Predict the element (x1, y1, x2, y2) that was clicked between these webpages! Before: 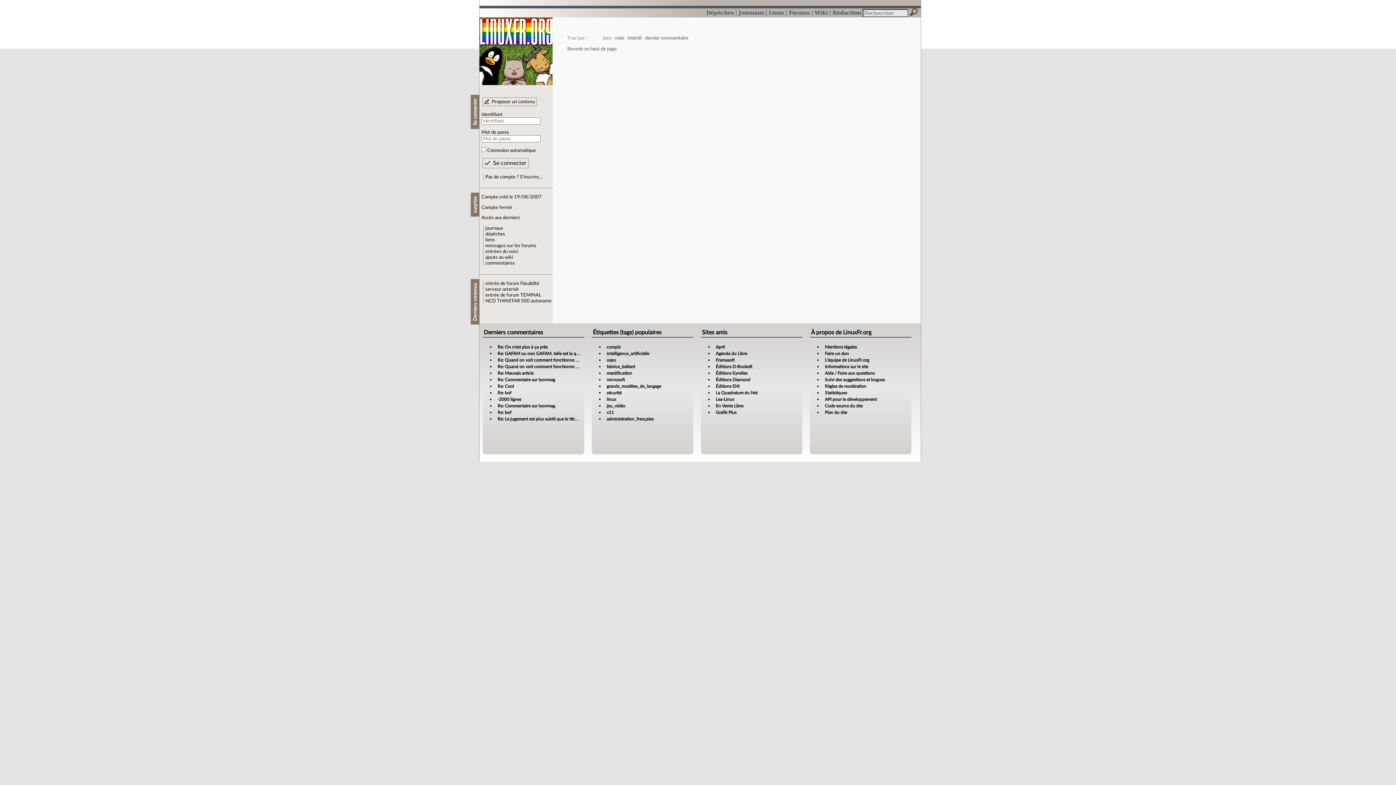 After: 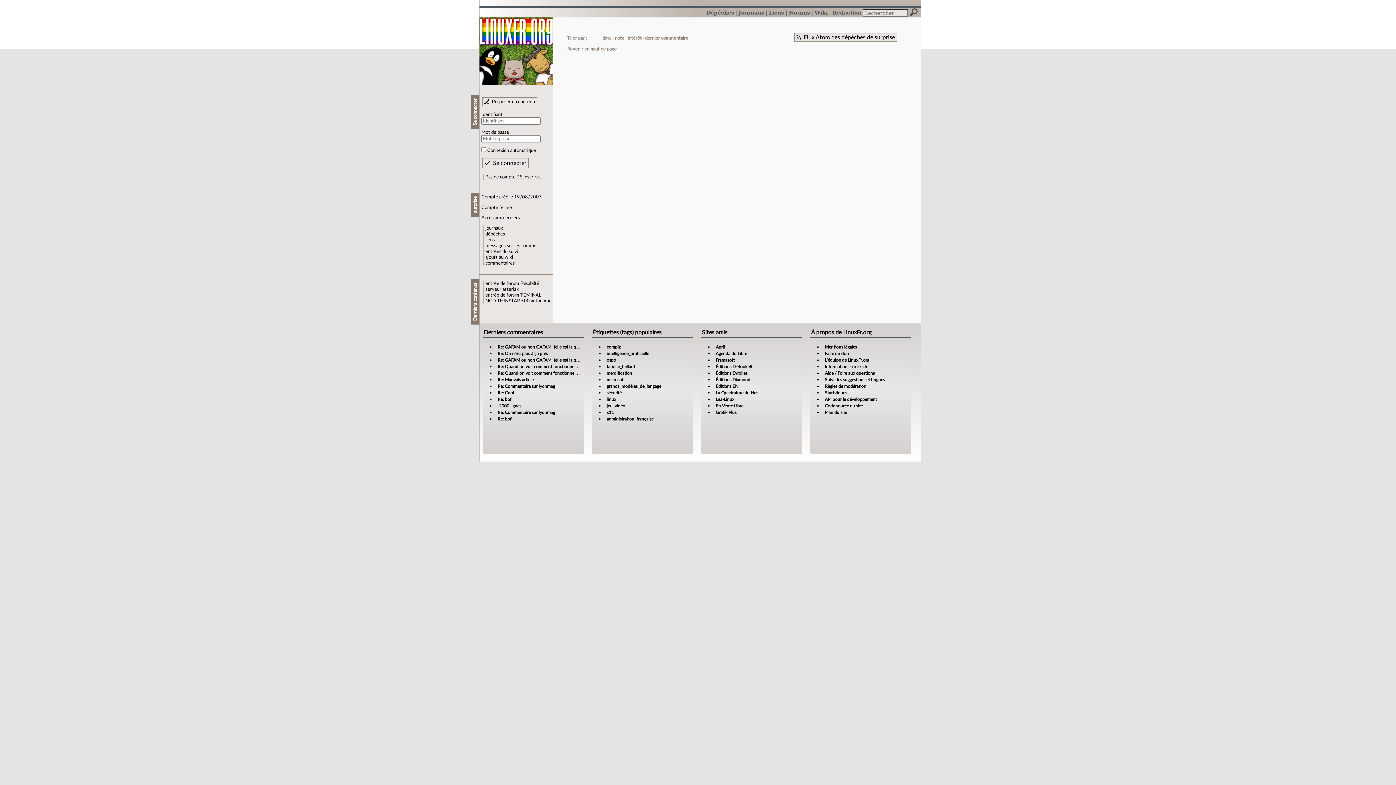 Action: bbox: (485, 232, 505, 236) label: dépêches